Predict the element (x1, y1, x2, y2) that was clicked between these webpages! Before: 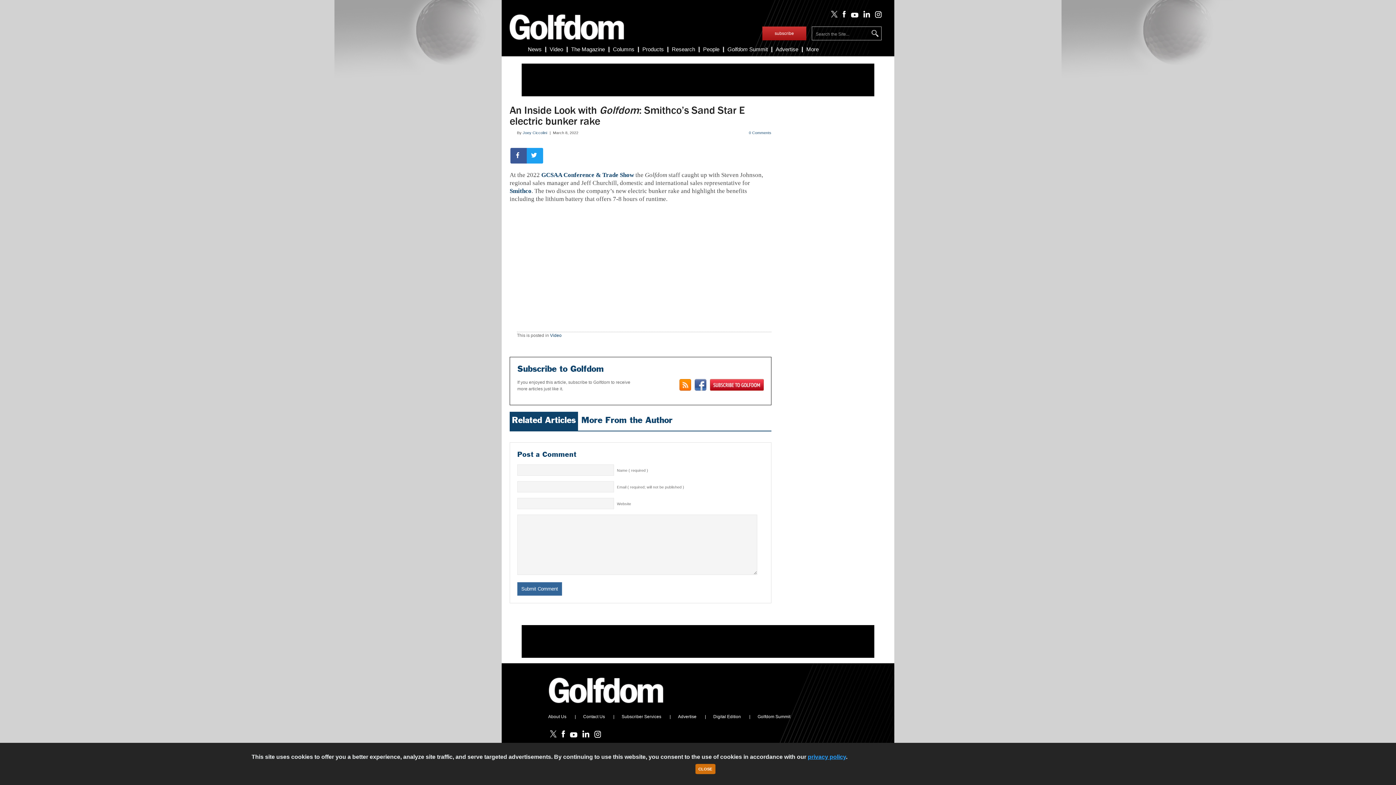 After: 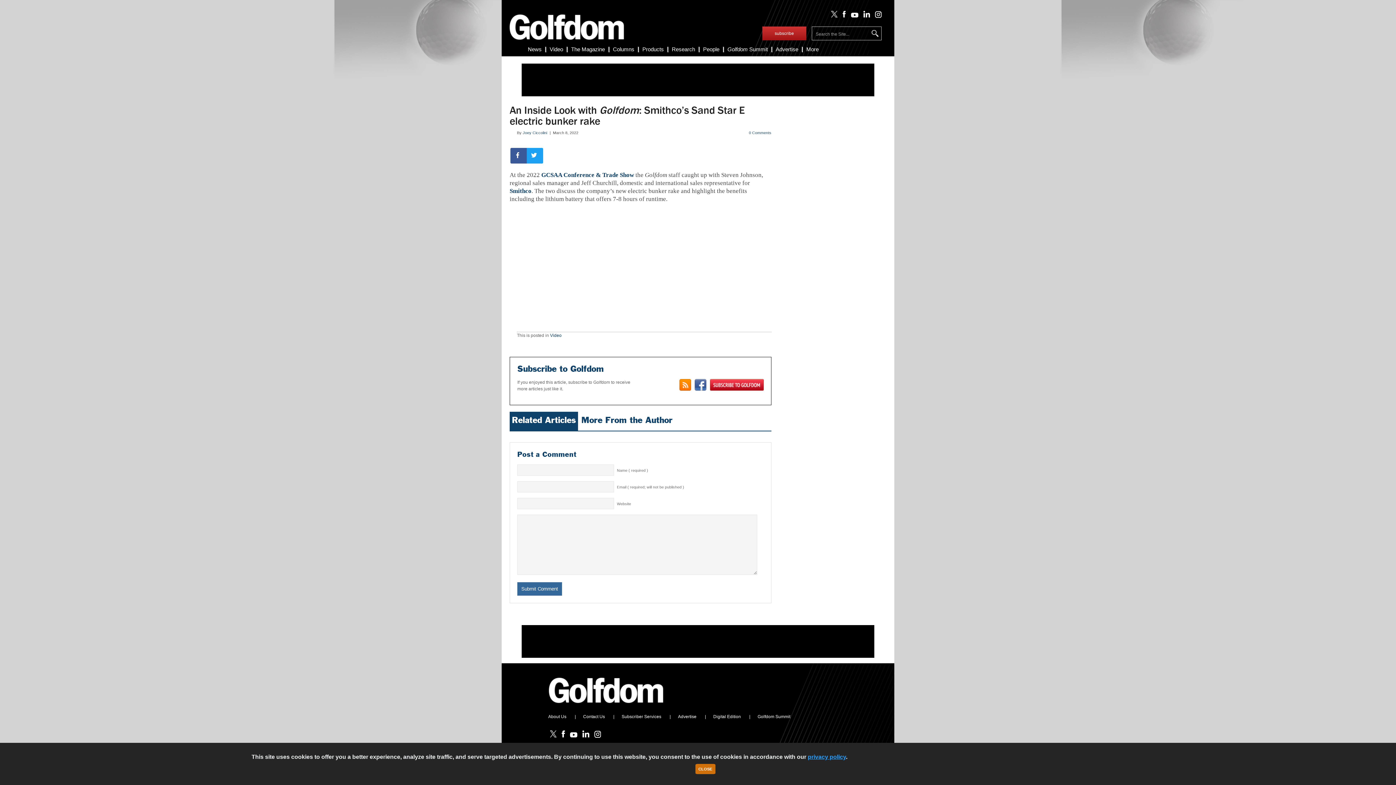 Action: bbox: (808, 754, 846, 760) label: privacy policy